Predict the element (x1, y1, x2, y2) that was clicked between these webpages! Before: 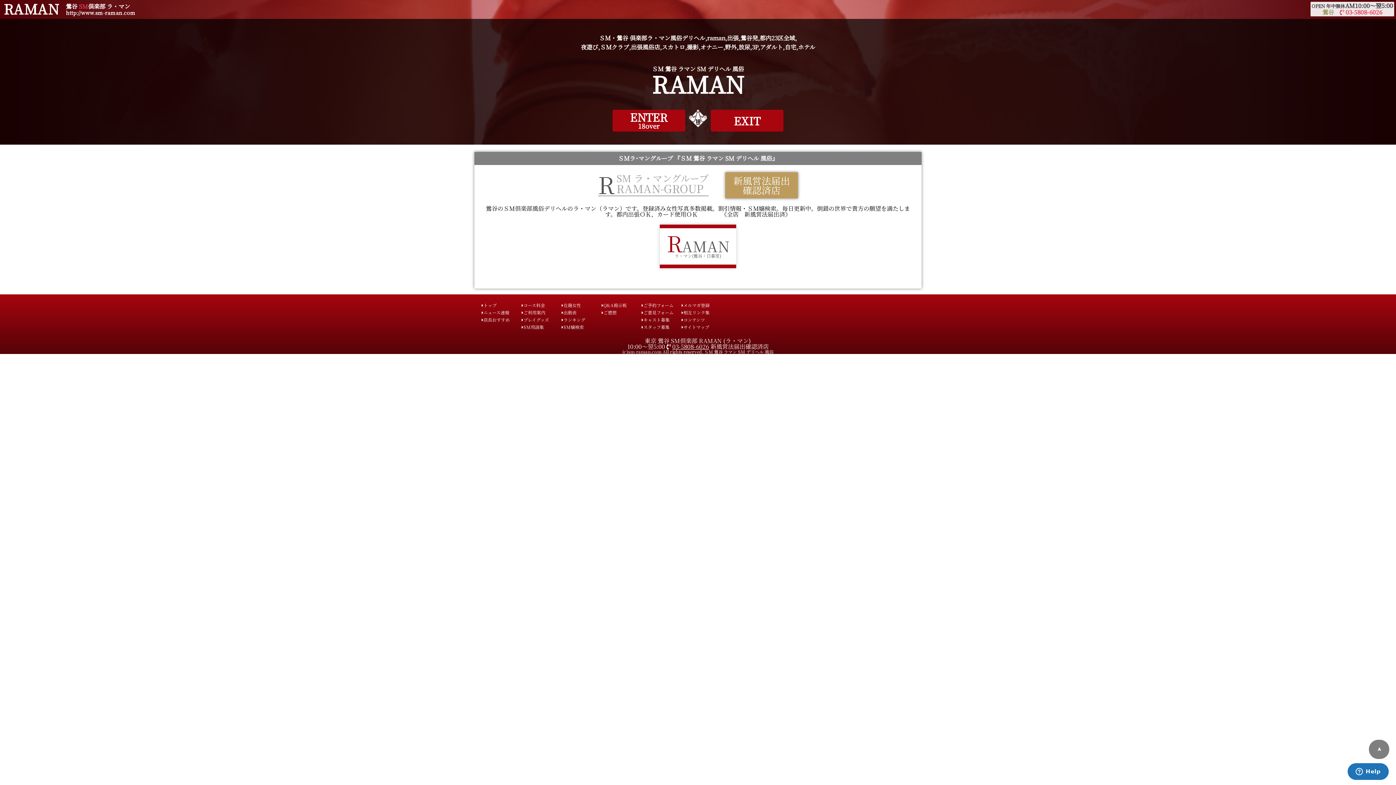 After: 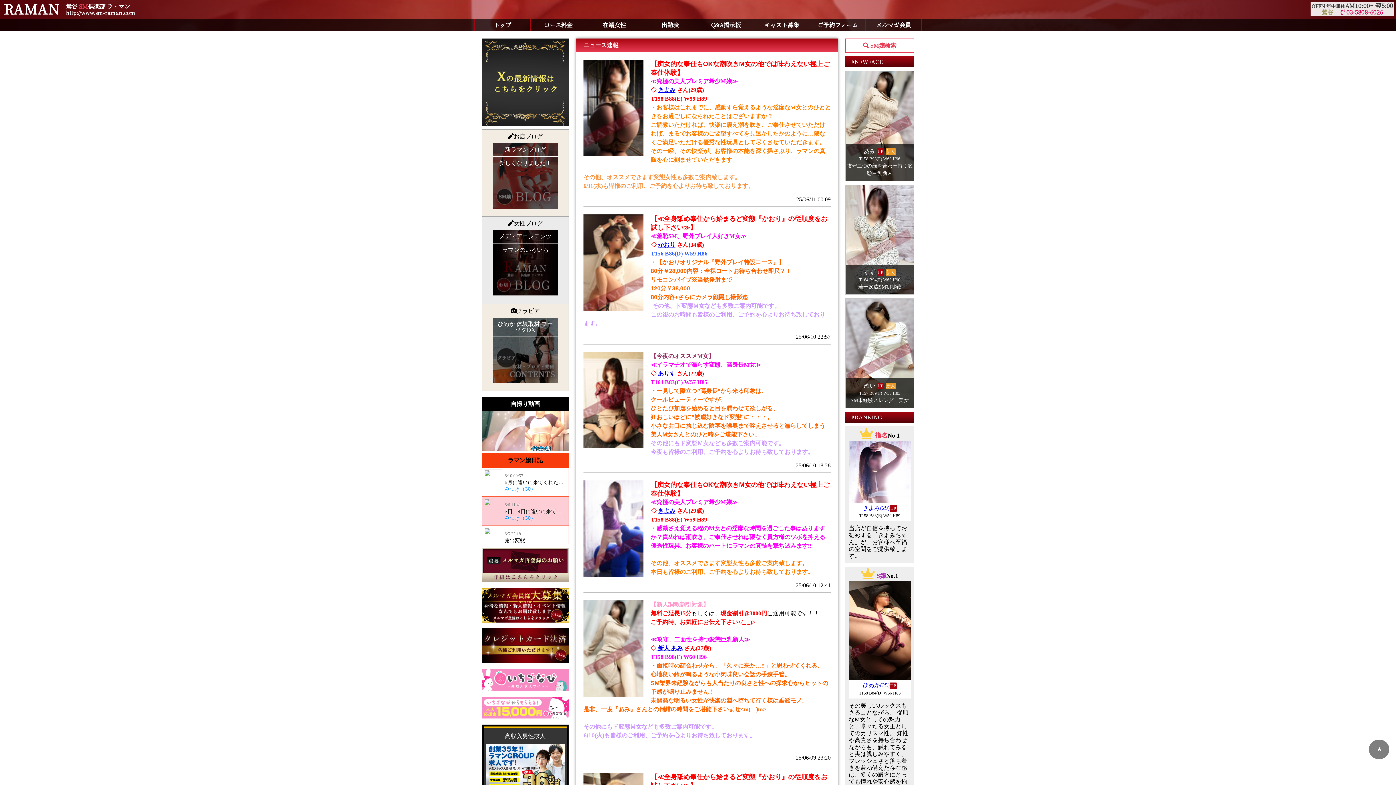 Action: label: ニュース速報 bbox: (481, 309, 509, 315)